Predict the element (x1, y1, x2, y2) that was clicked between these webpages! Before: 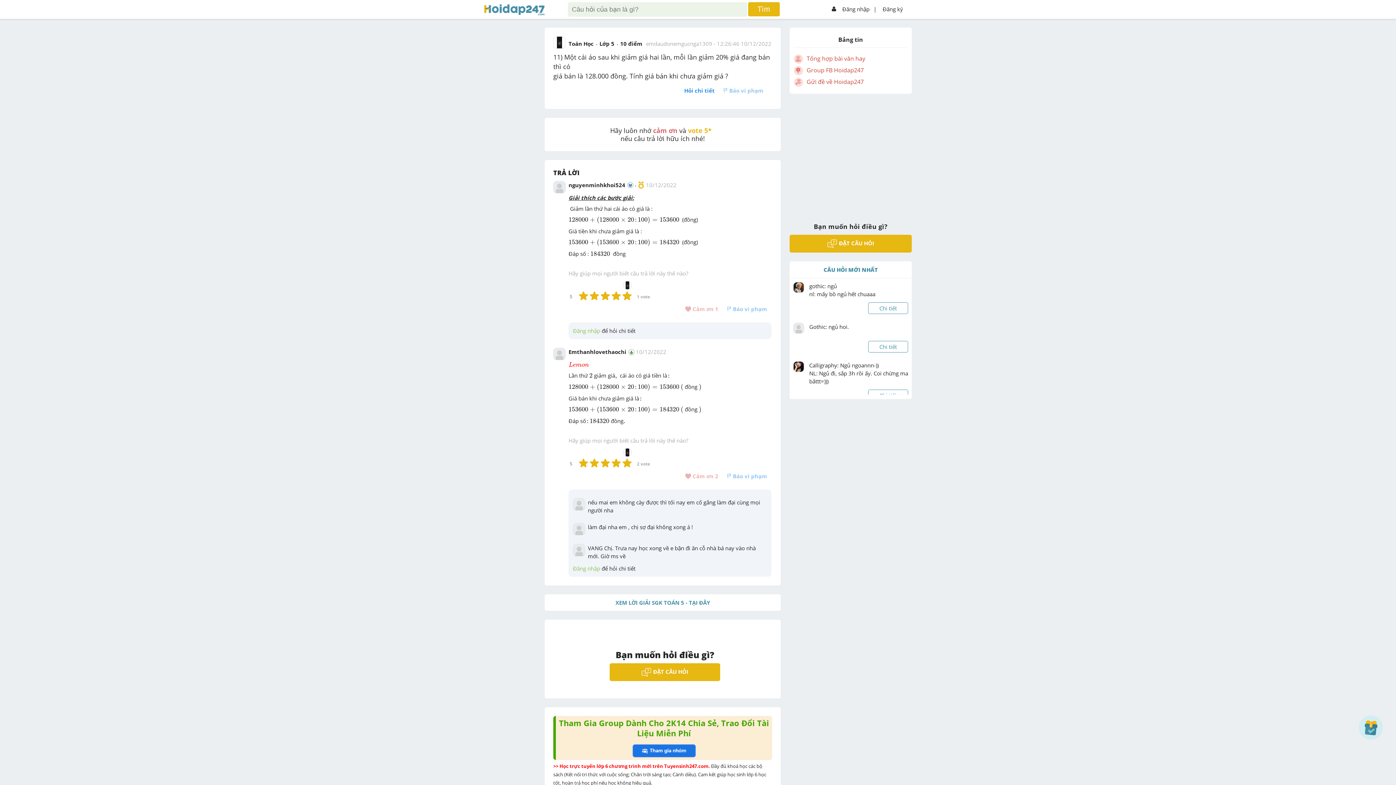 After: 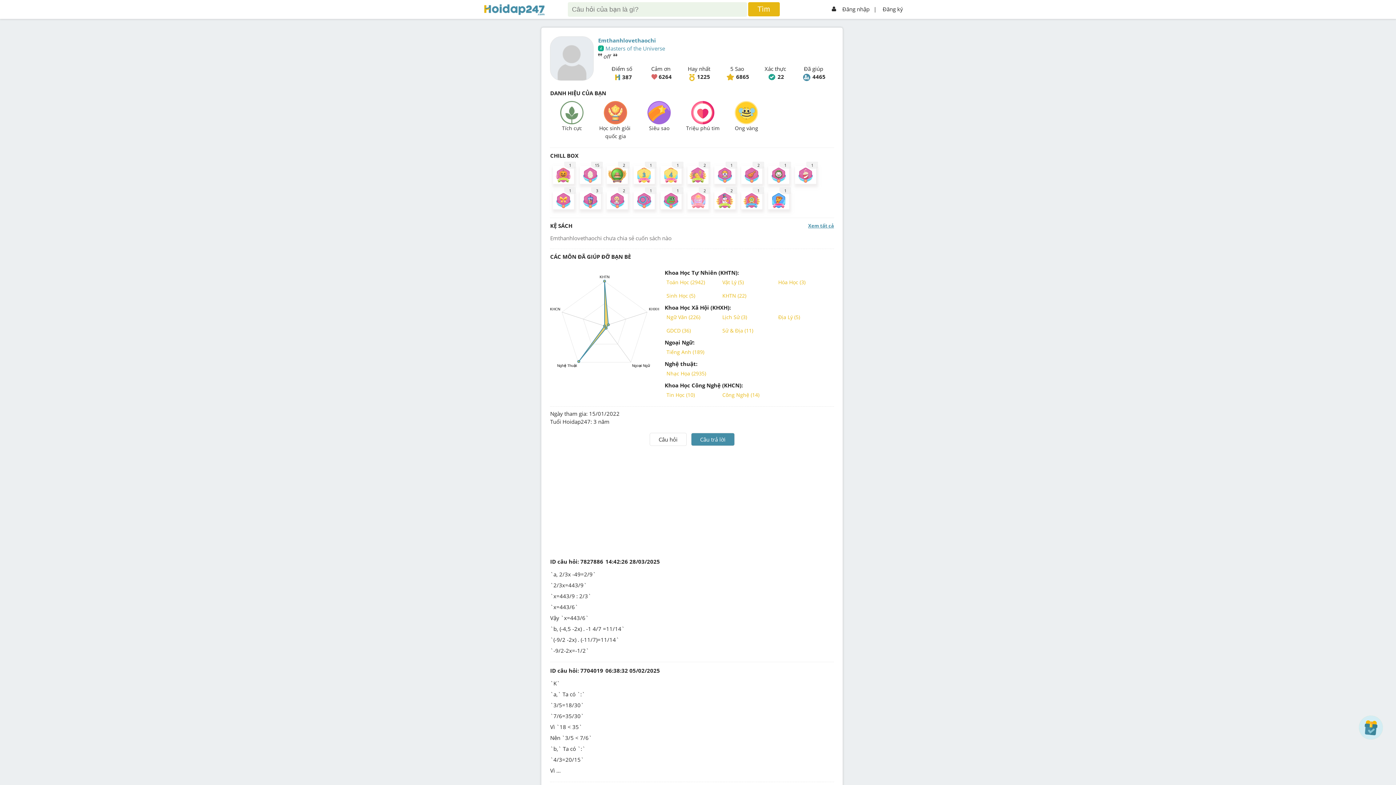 Action: bbox: (553, 348, 565, 360)